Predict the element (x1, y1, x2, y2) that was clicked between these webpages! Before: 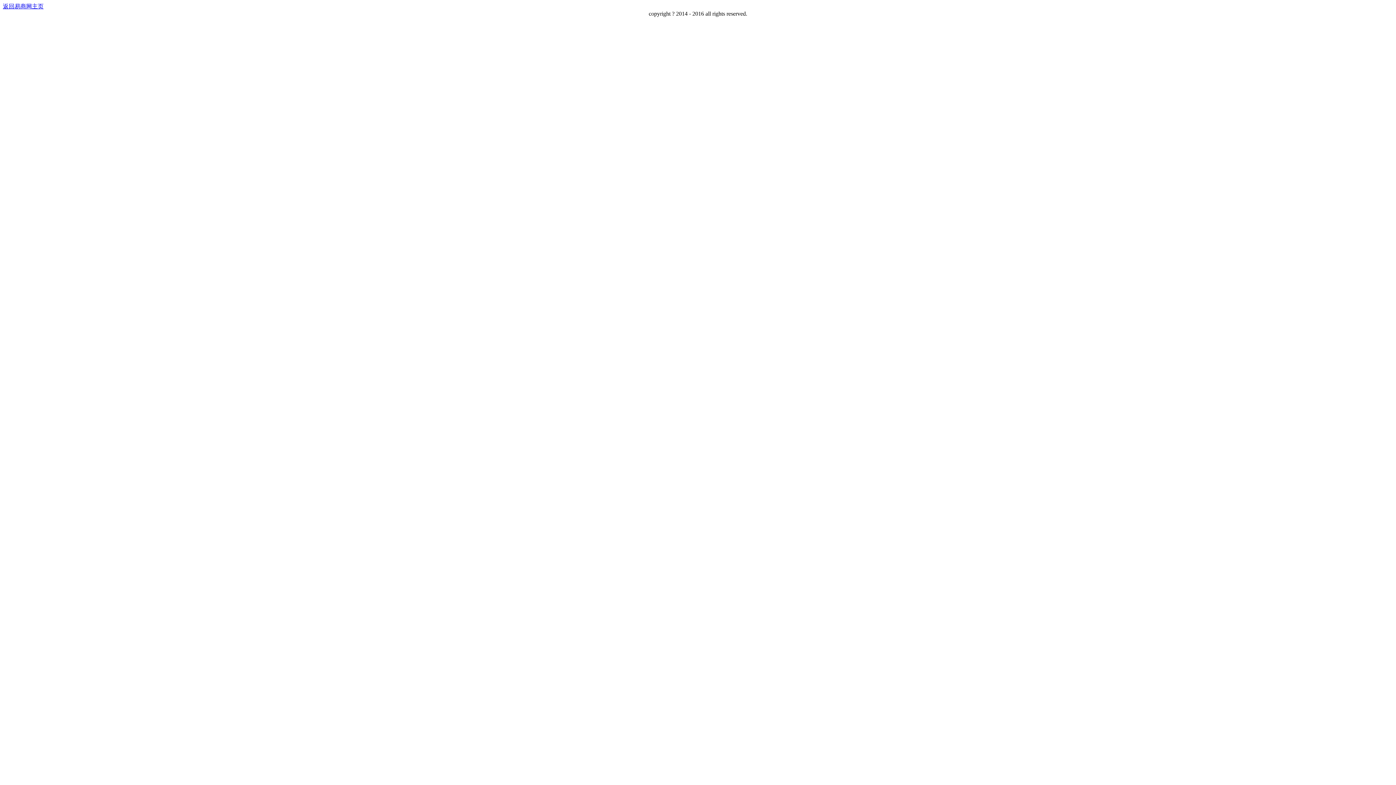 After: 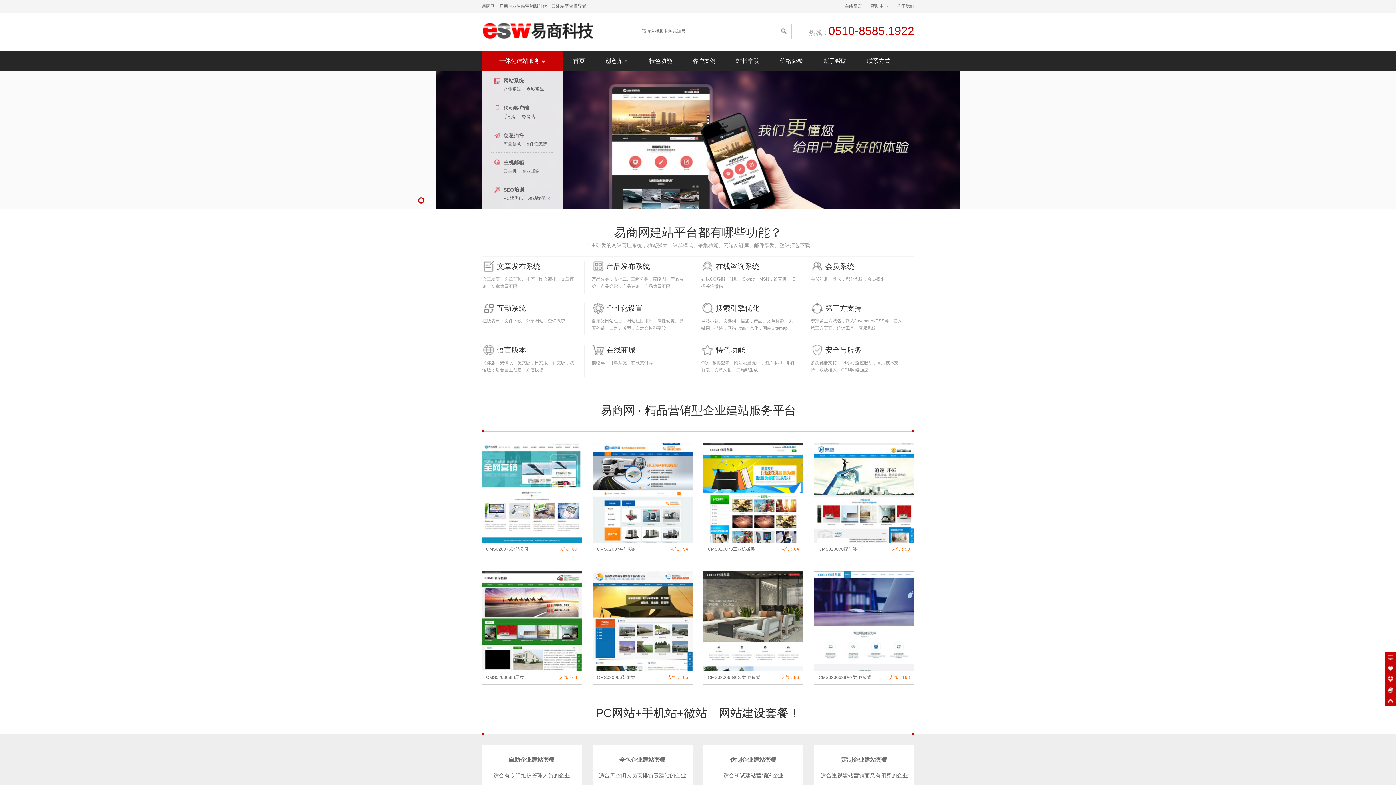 Action: label: 返回易商网主页 bbox: (2, 3, 43, 9)